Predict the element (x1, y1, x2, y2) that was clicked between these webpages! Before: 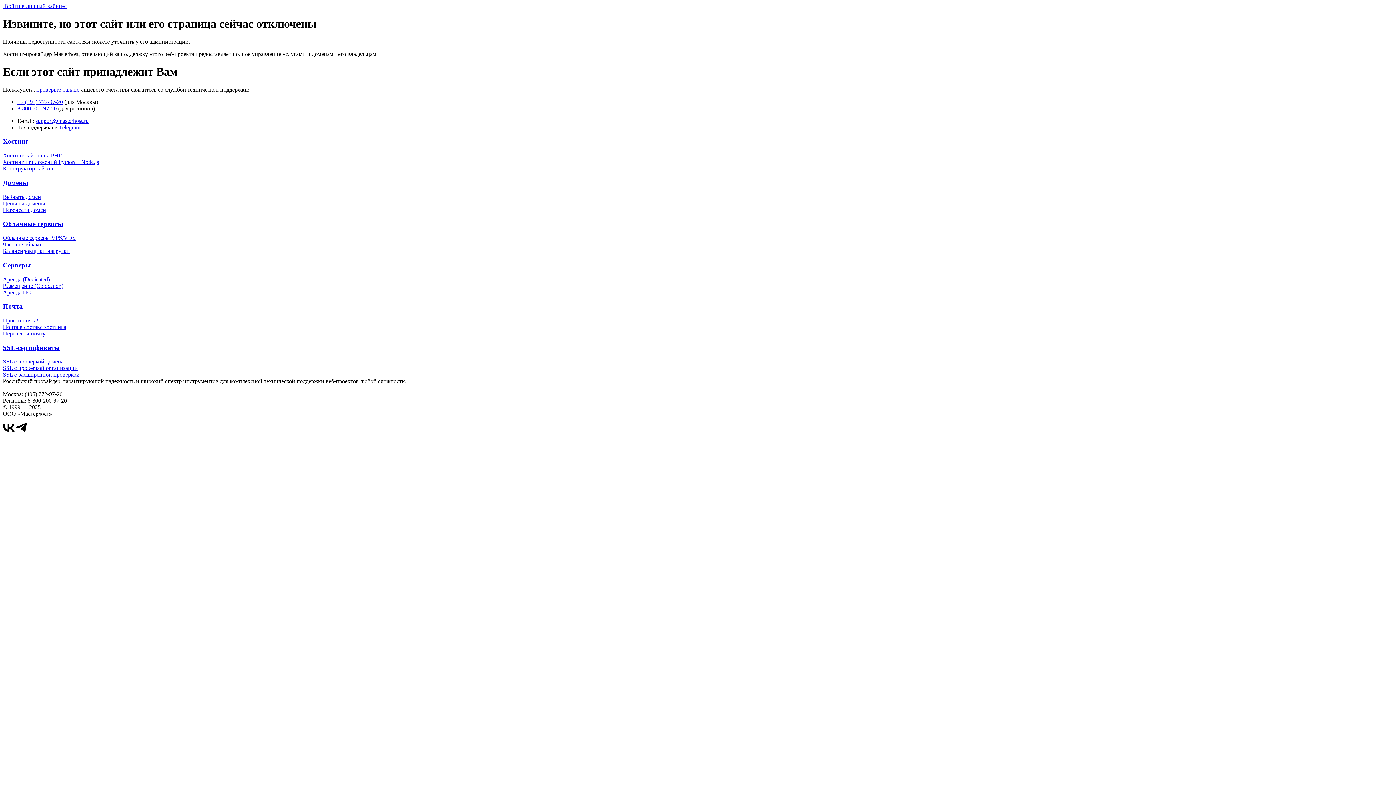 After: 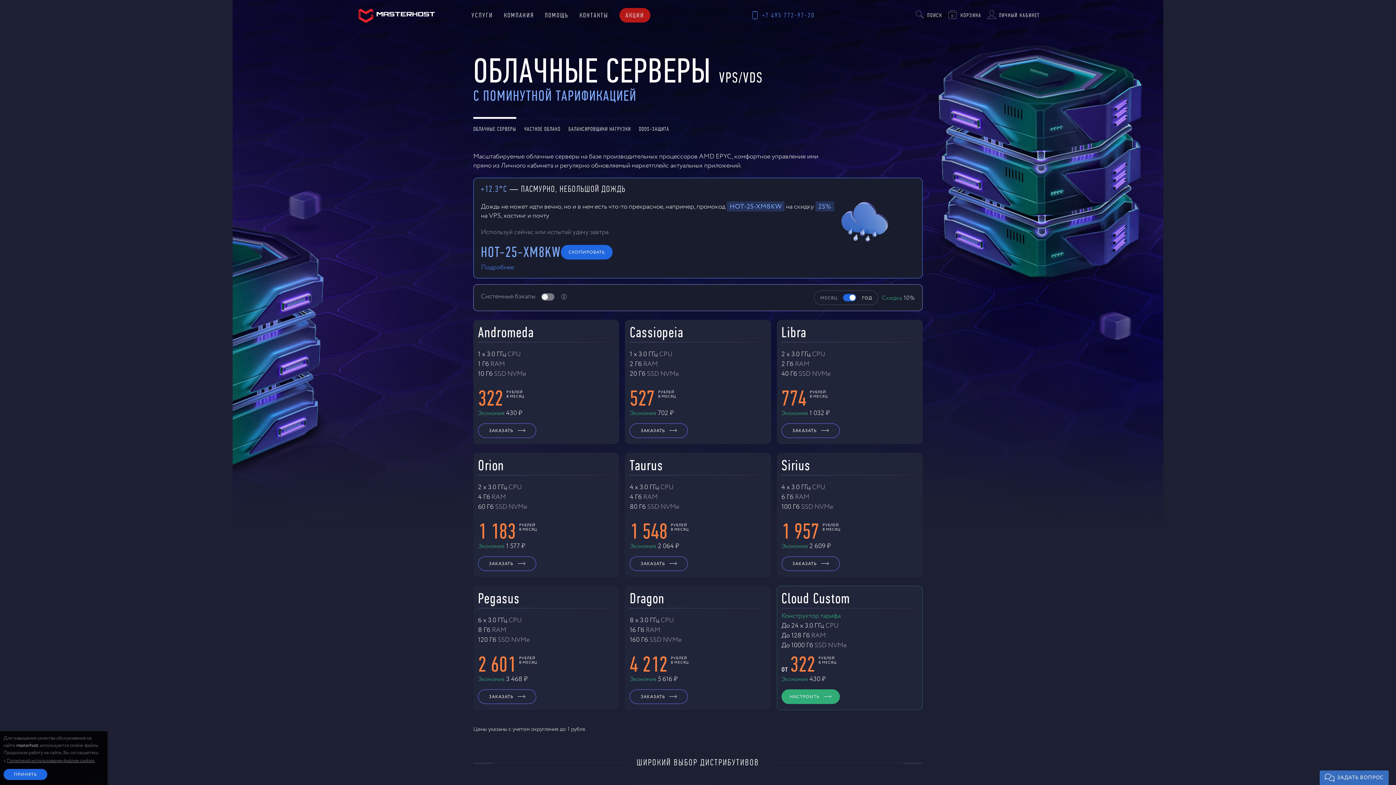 Action: bbox: (2, 220, 63, 227) label: Облачные сервисы